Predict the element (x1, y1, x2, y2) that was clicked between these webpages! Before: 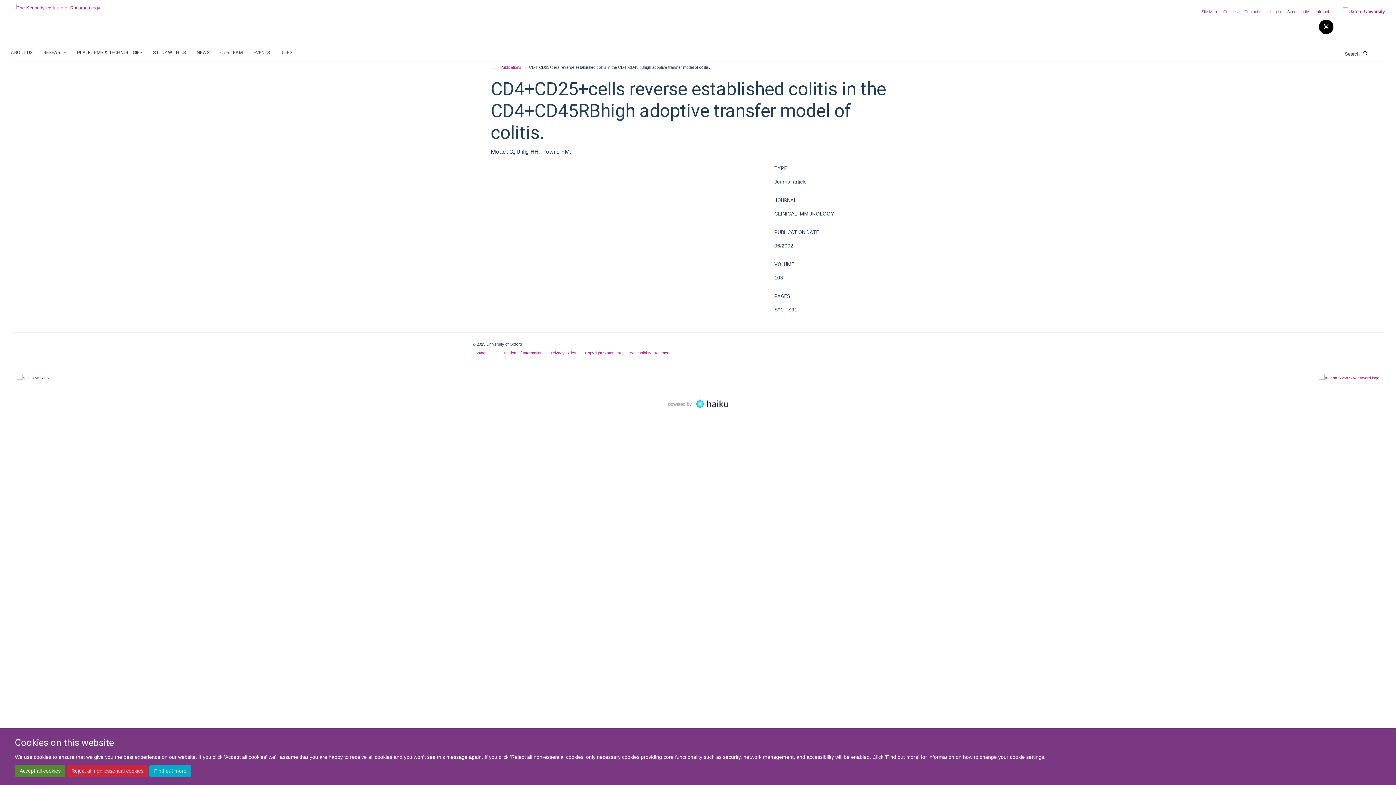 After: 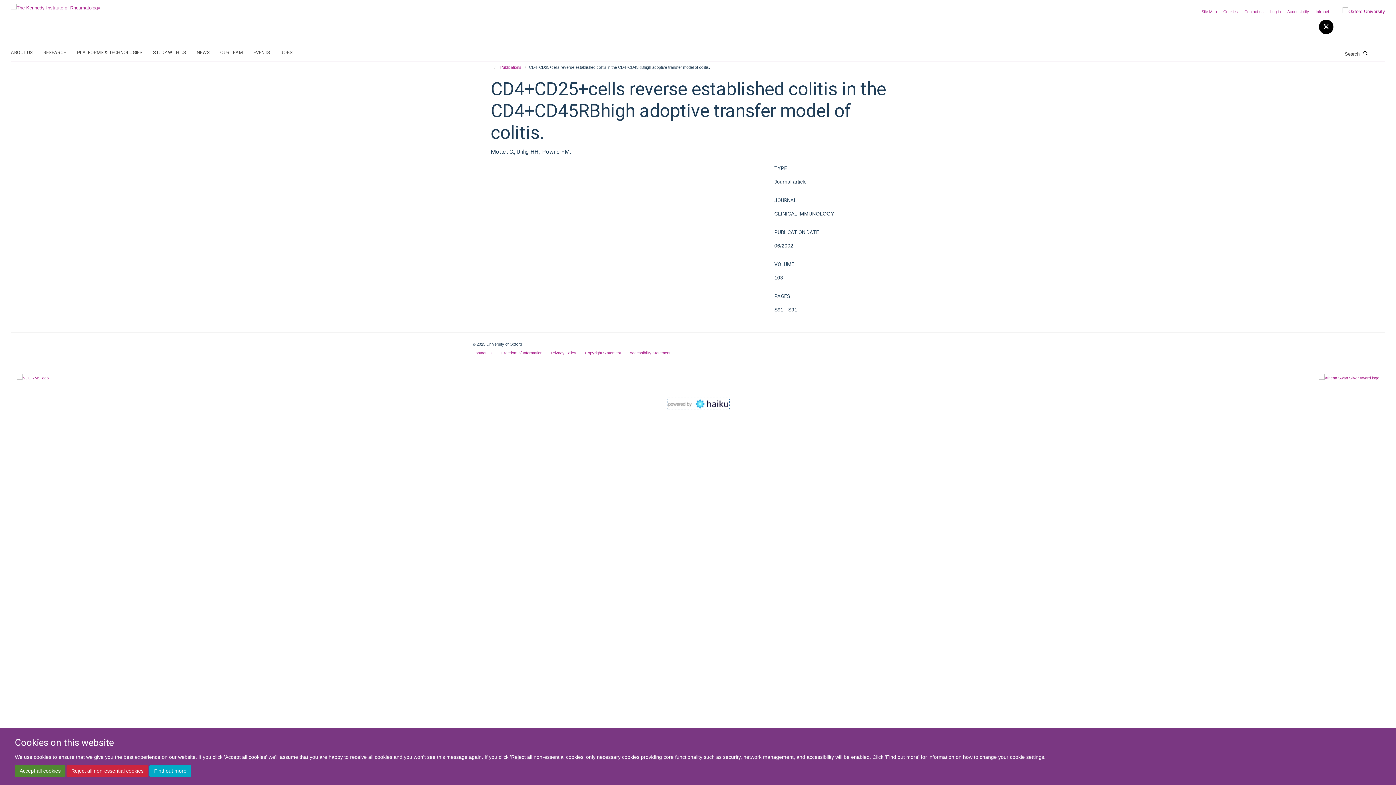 Action: bbox: (668, 401, 728, 406)